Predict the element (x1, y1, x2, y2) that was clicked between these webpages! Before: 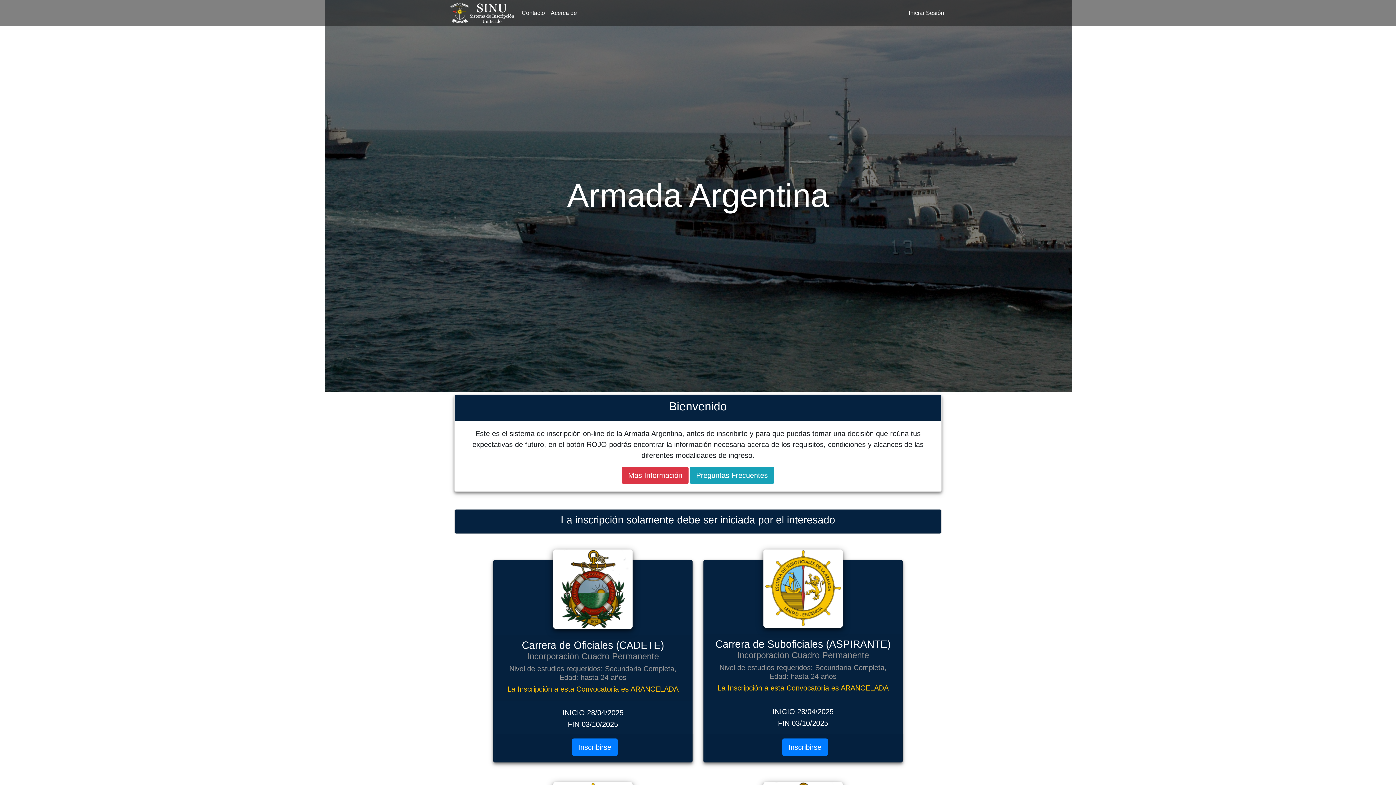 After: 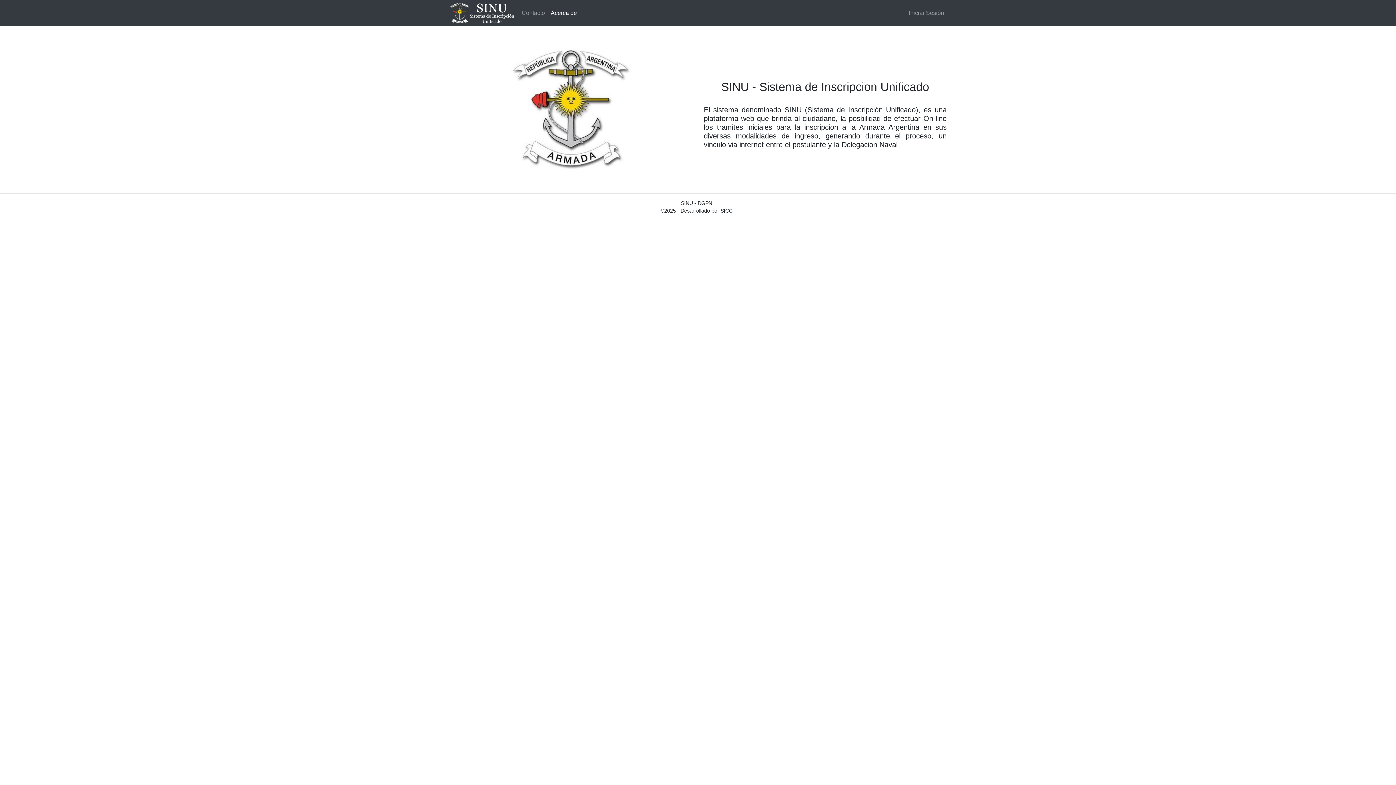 Action: bbox: (548, 5, 580, 20) label: Acerca de